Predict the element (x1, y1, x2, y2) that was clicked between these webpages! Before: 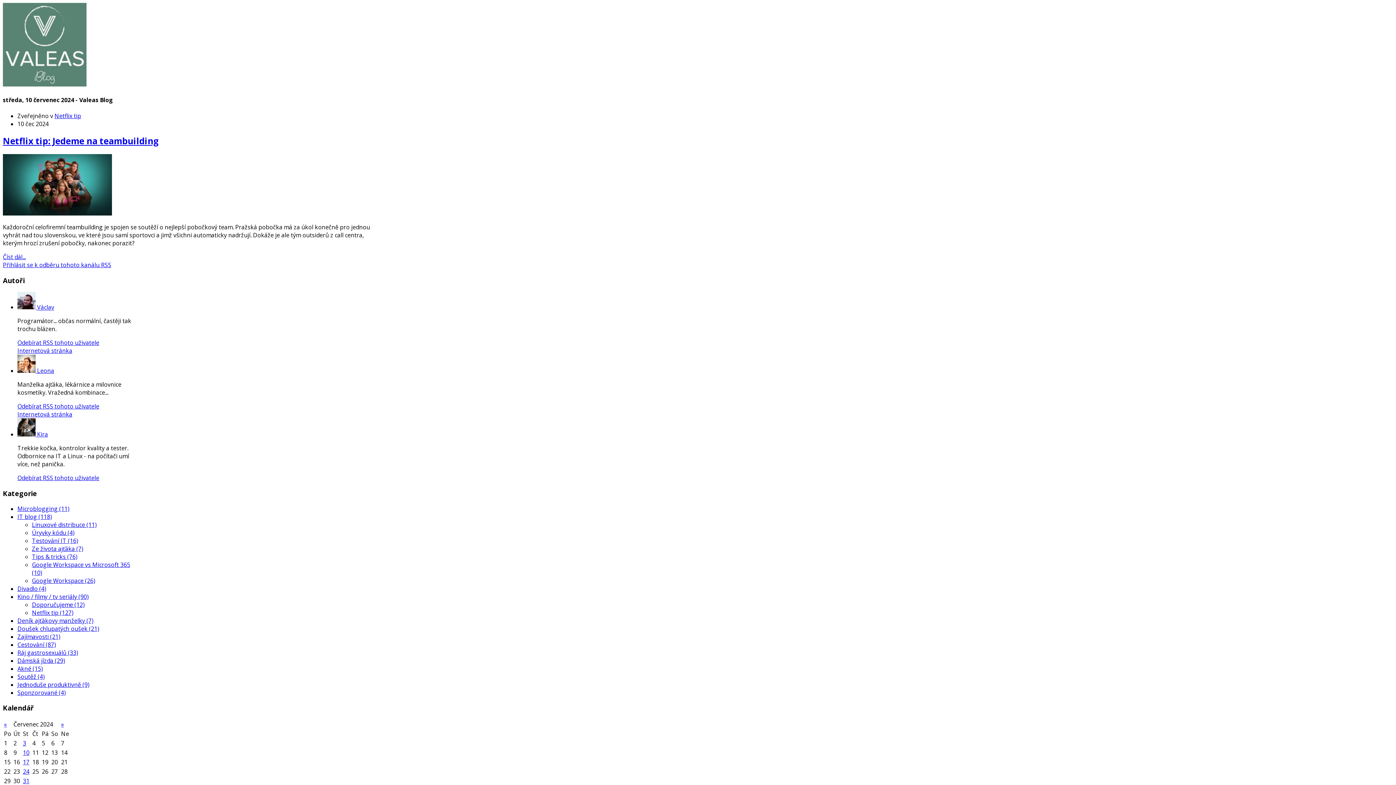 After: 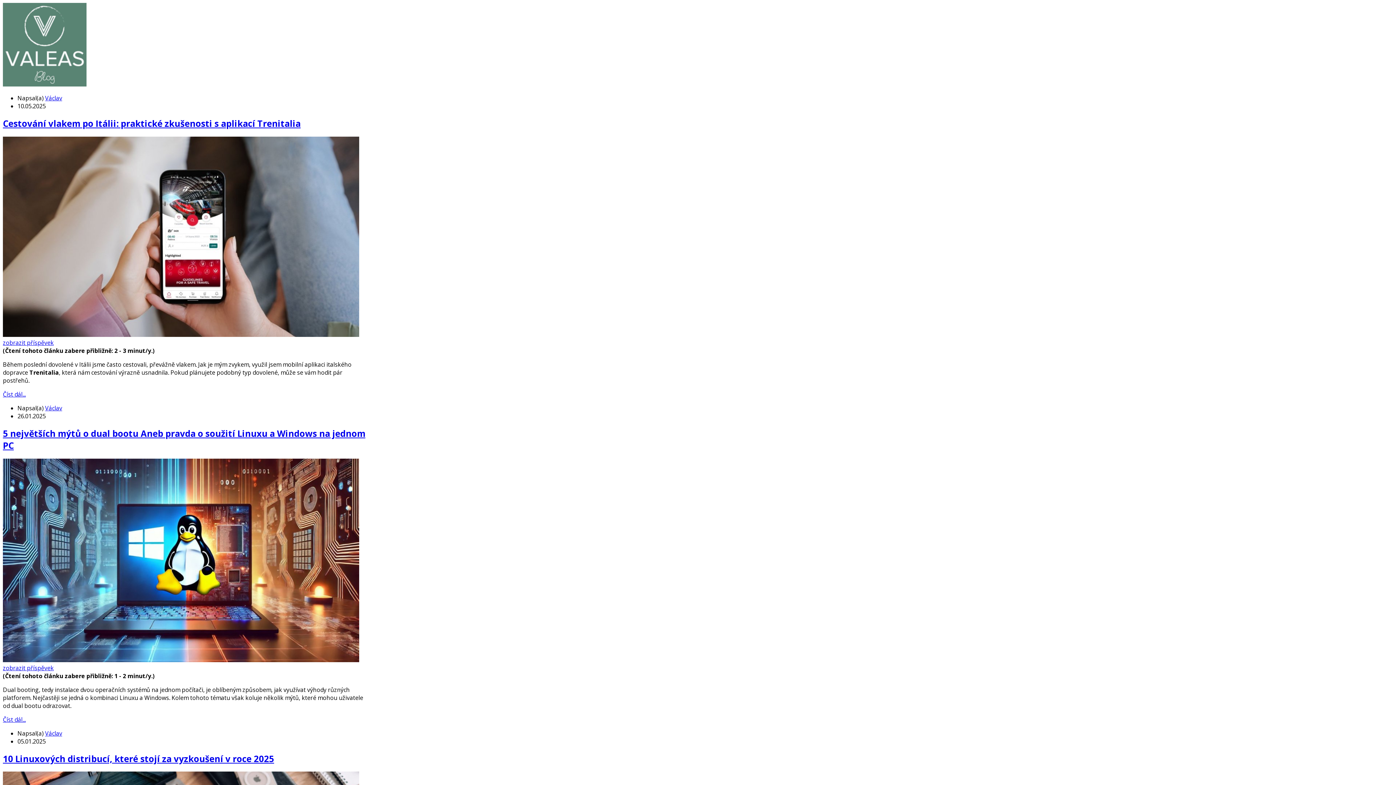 Action: label: IT blog (118) bbox: (17, 512, 52, 520)